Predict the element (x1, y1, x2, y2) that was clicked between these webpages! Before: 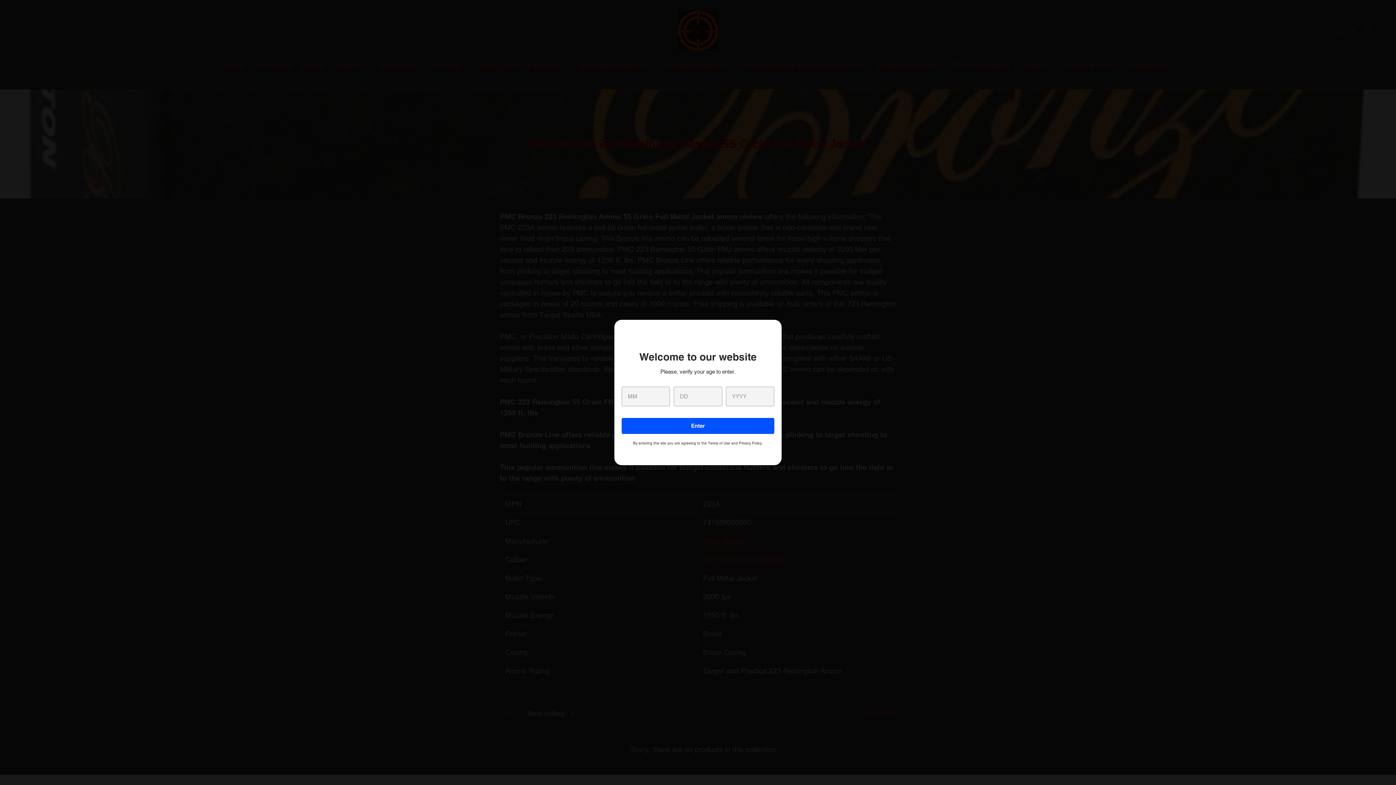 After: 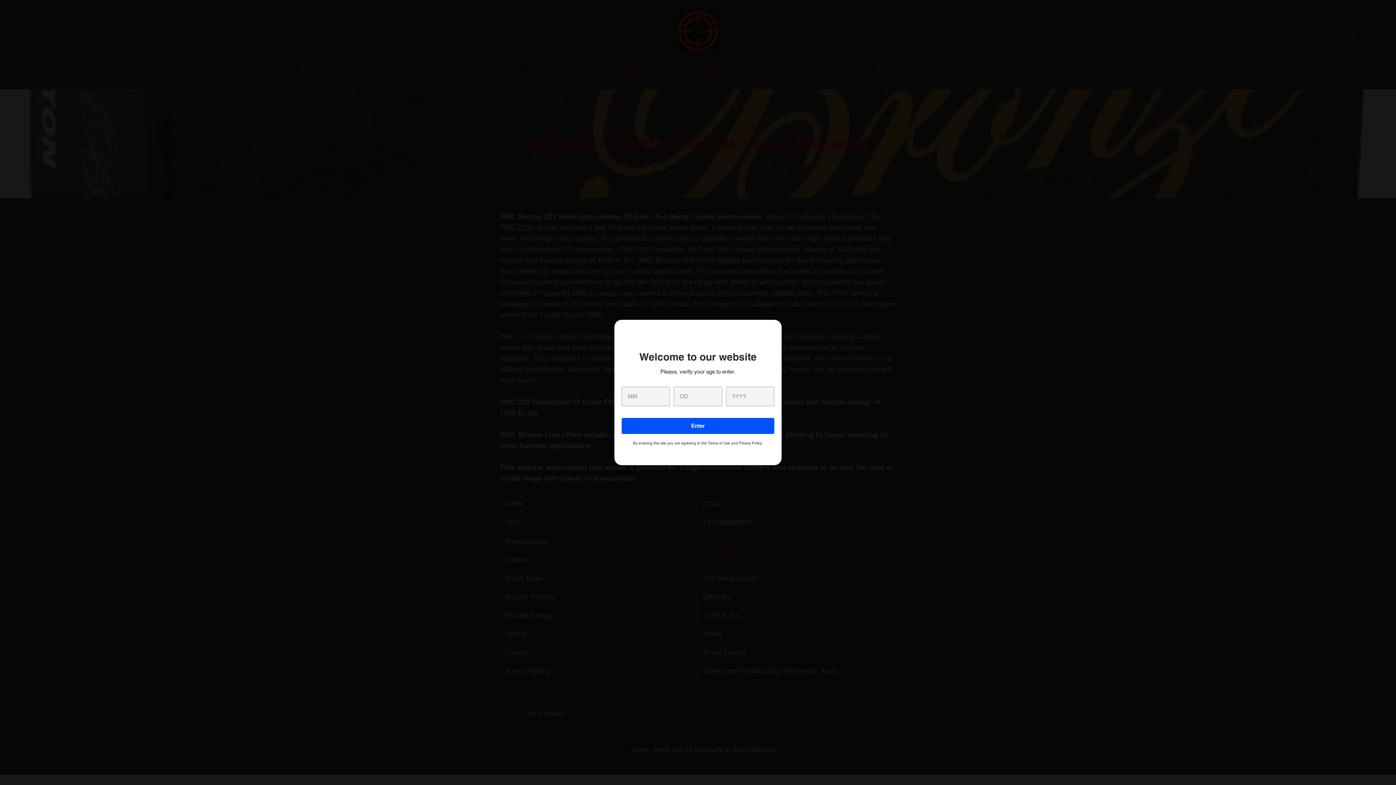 Action: bbox: (739, 441, 762, 445) label: Privacy Policy